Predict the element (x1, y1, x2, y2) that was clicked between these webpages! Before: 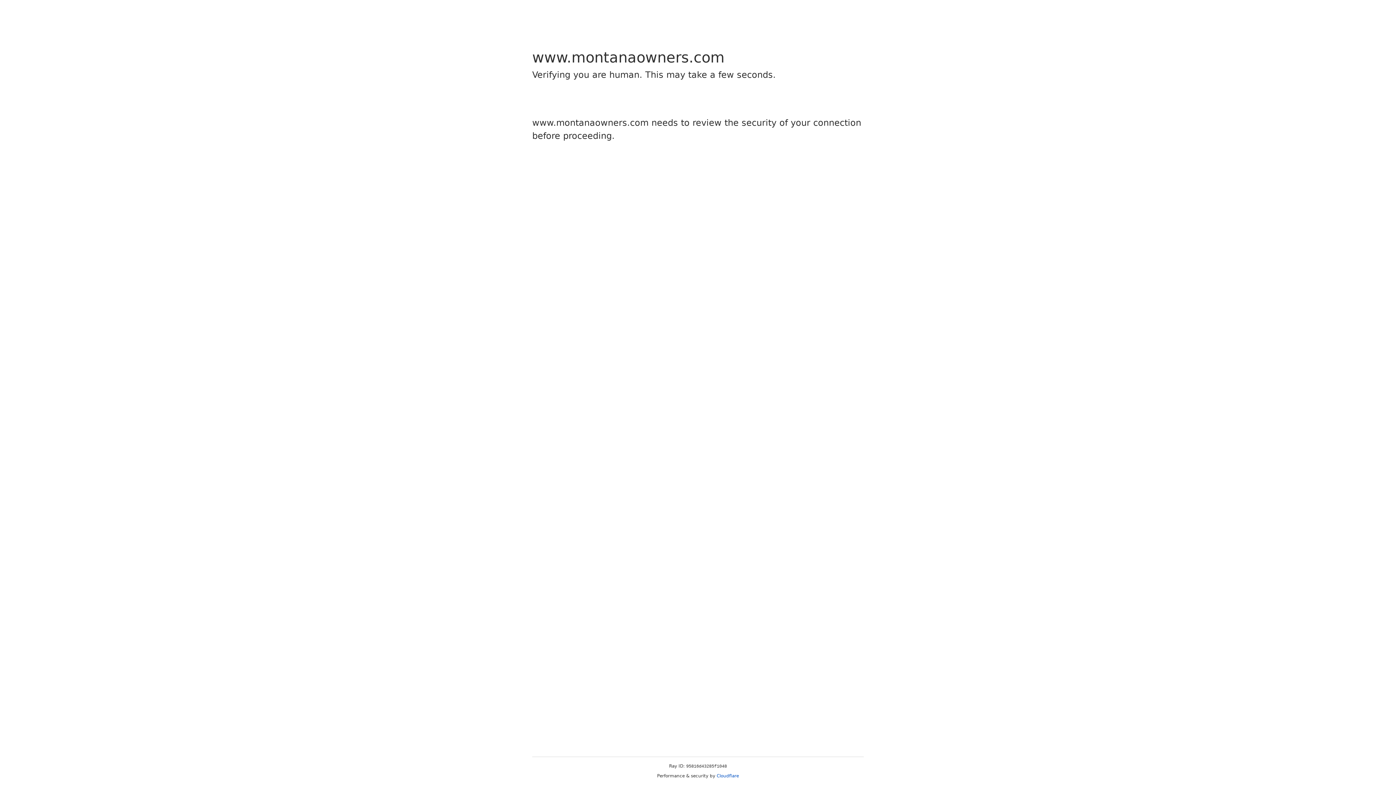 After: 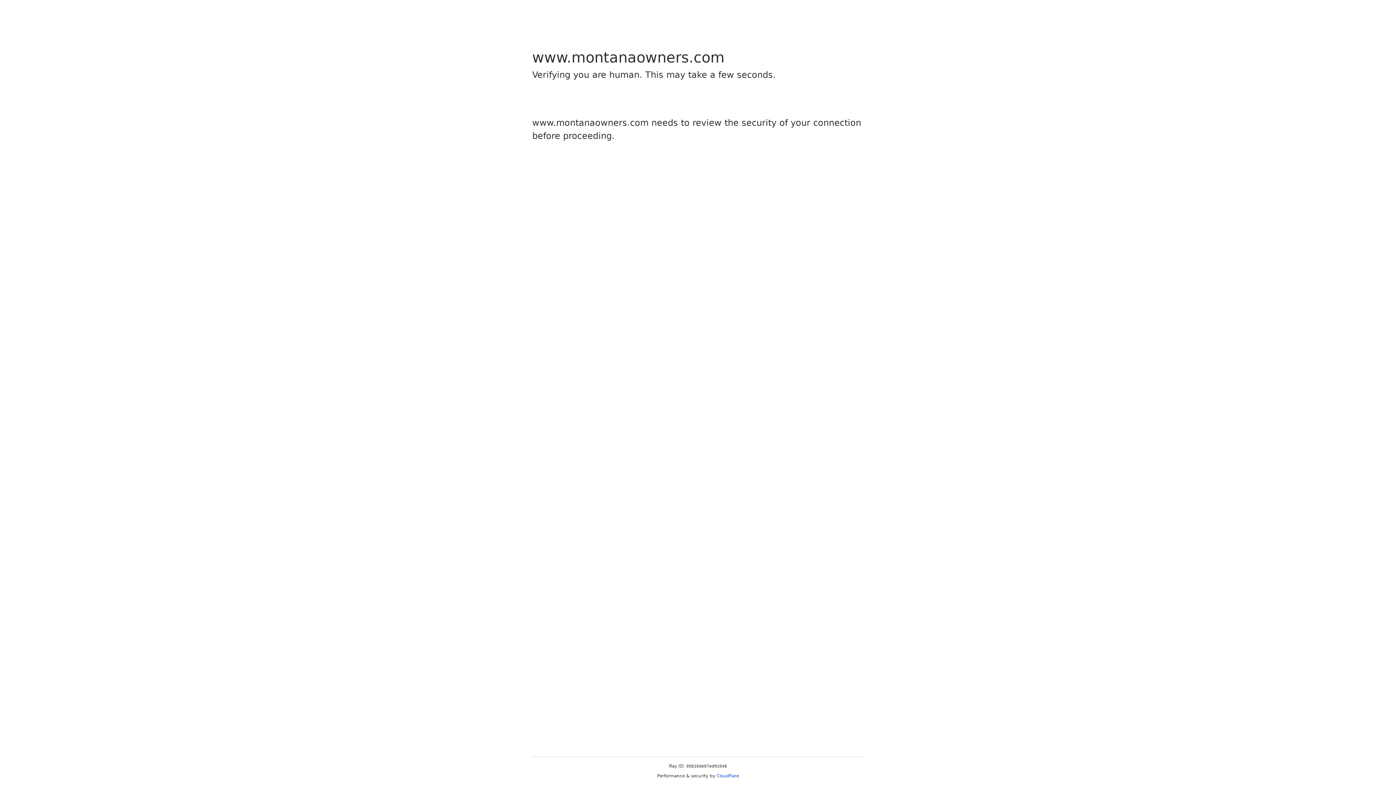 Action: label: Cloudflare bbox: (716, 773, 739, 778)